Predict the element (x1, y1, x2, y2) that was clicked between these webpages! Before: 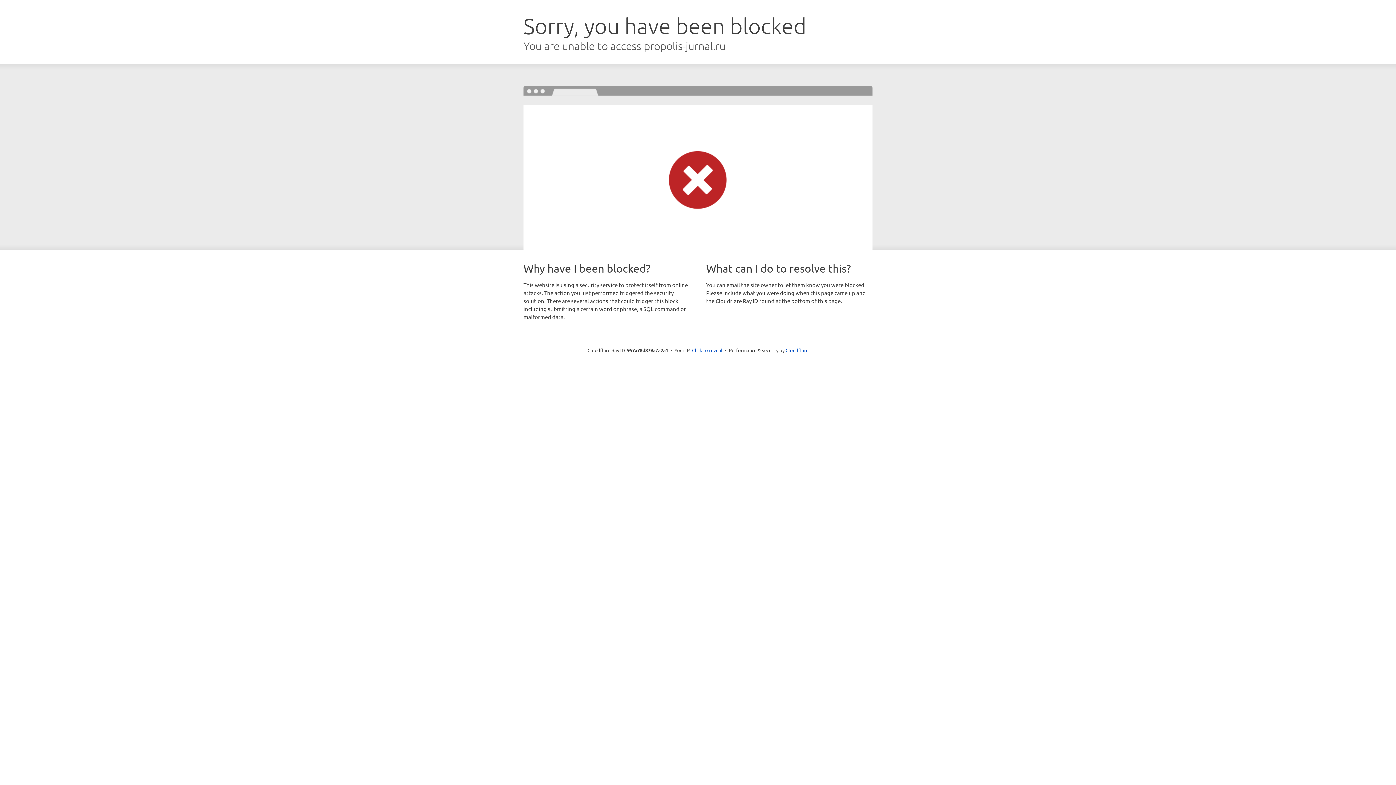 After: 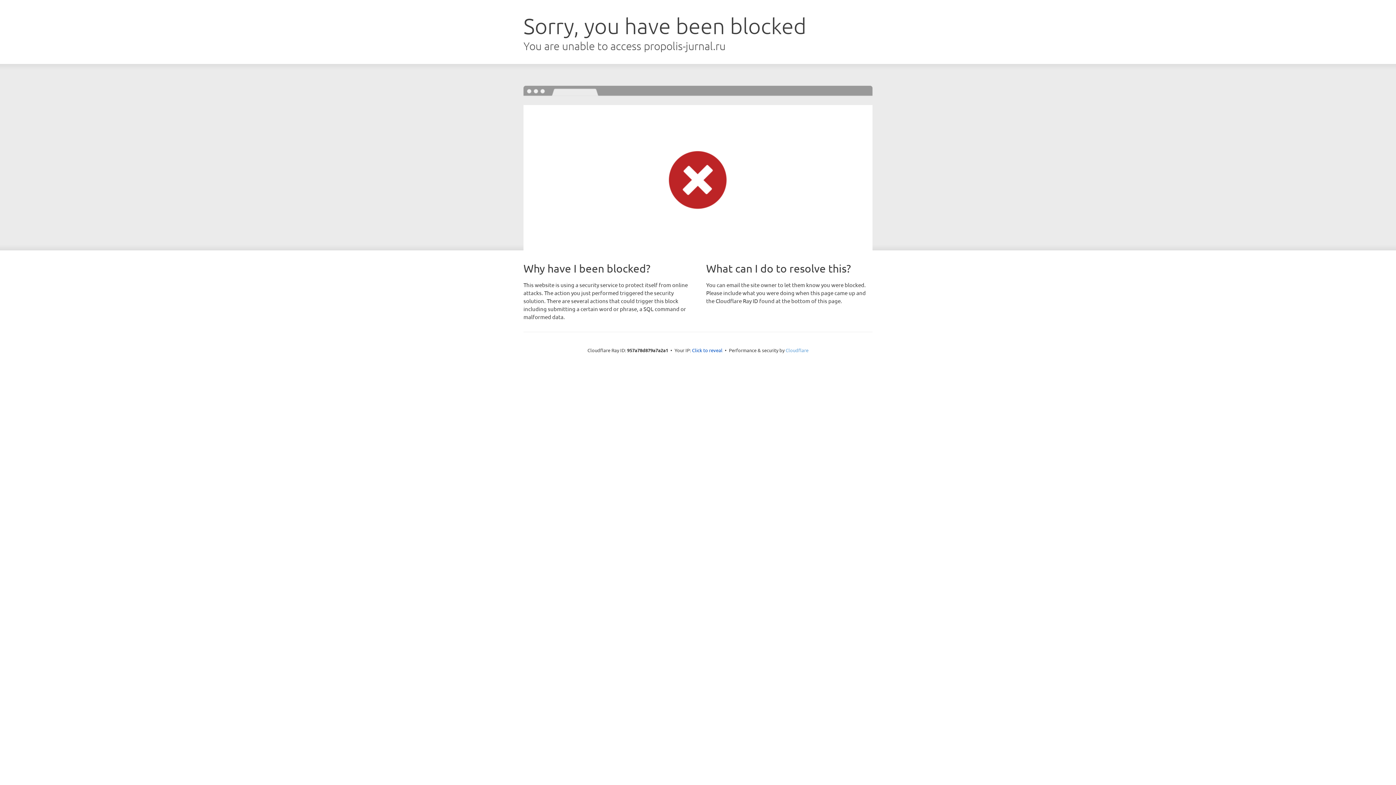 Action: bbox: (785, 347, 808, 353) label: Cloudflare